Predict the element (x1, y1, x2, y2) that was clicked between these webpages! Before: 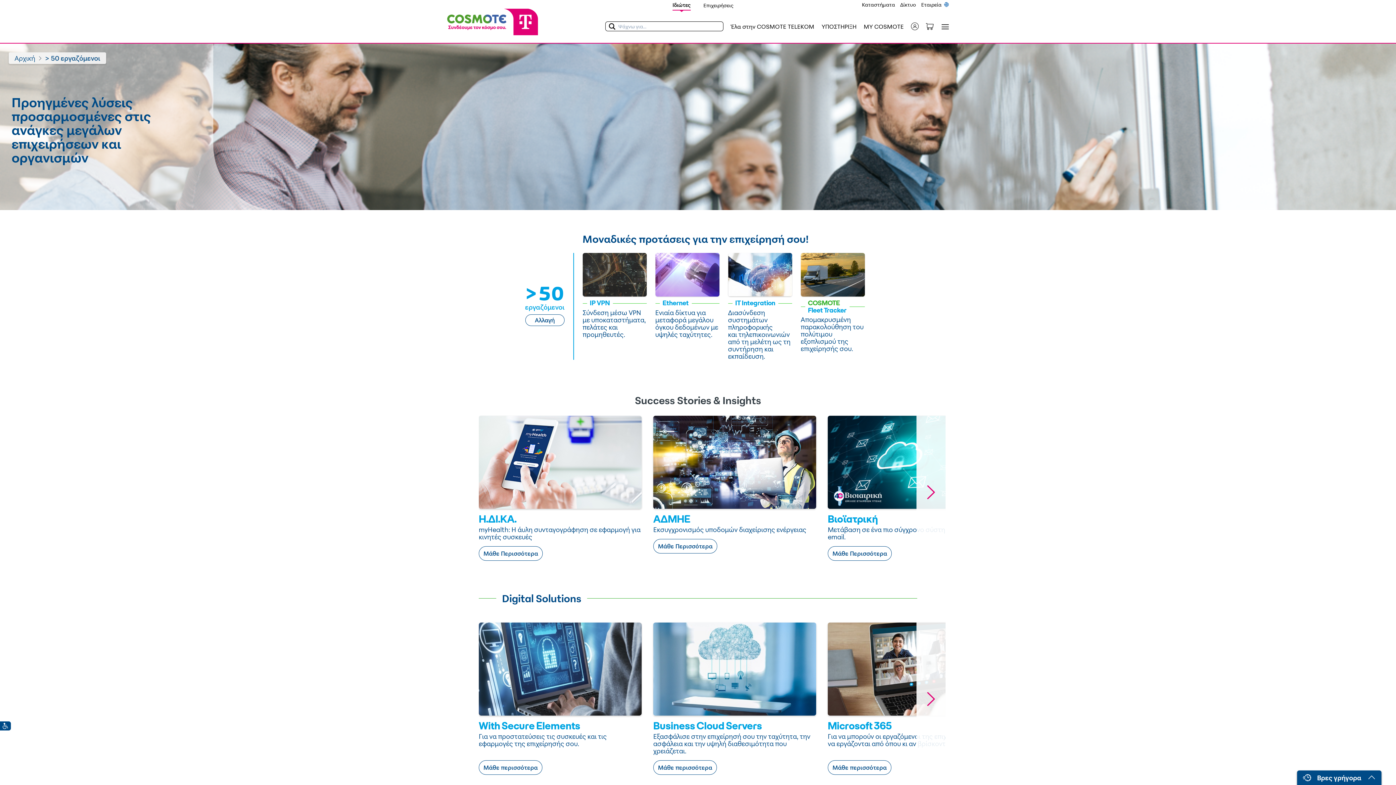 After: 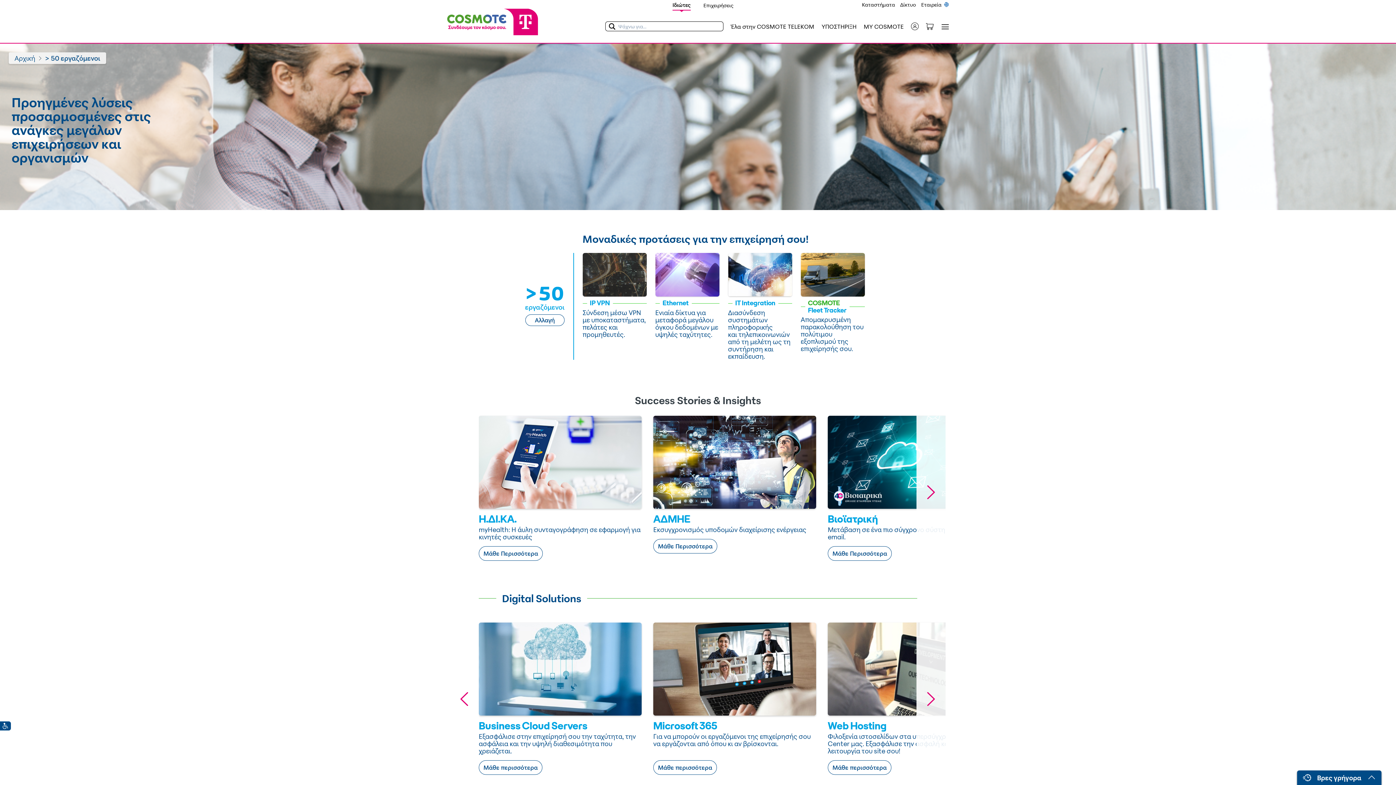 Action: bbox: (916, 622, 945, 775)